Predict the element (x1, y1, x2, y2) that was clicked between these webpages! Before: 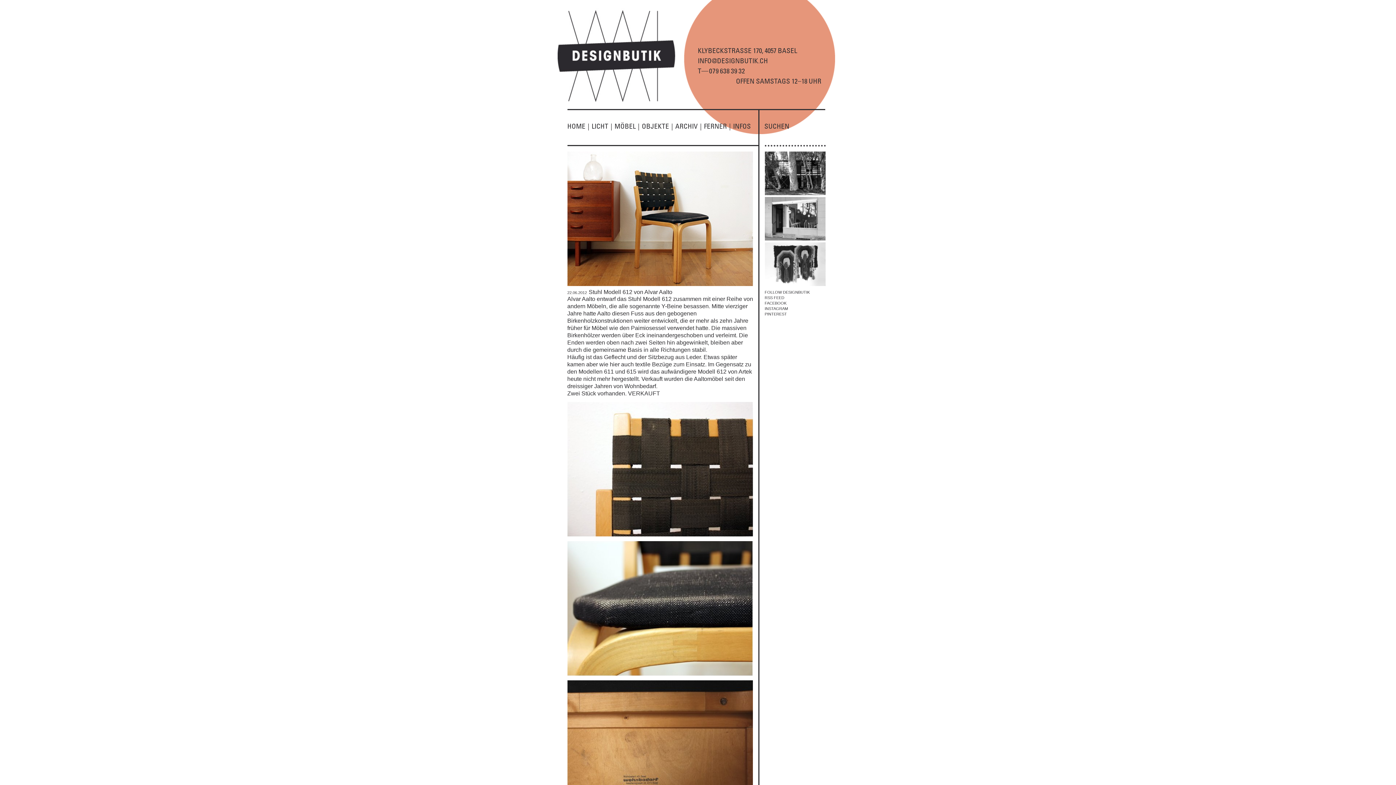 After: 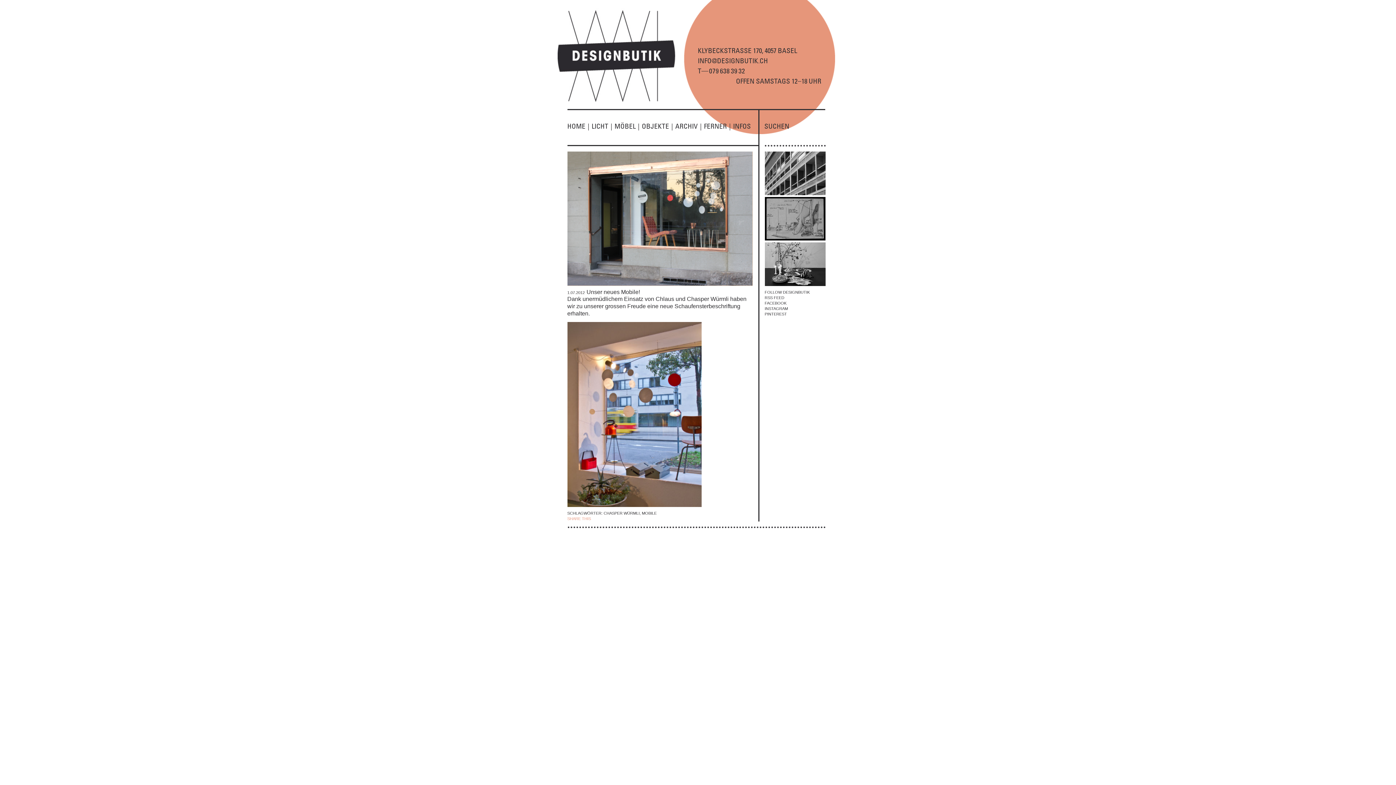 Action: bbox: (764, 237, 825, 241)